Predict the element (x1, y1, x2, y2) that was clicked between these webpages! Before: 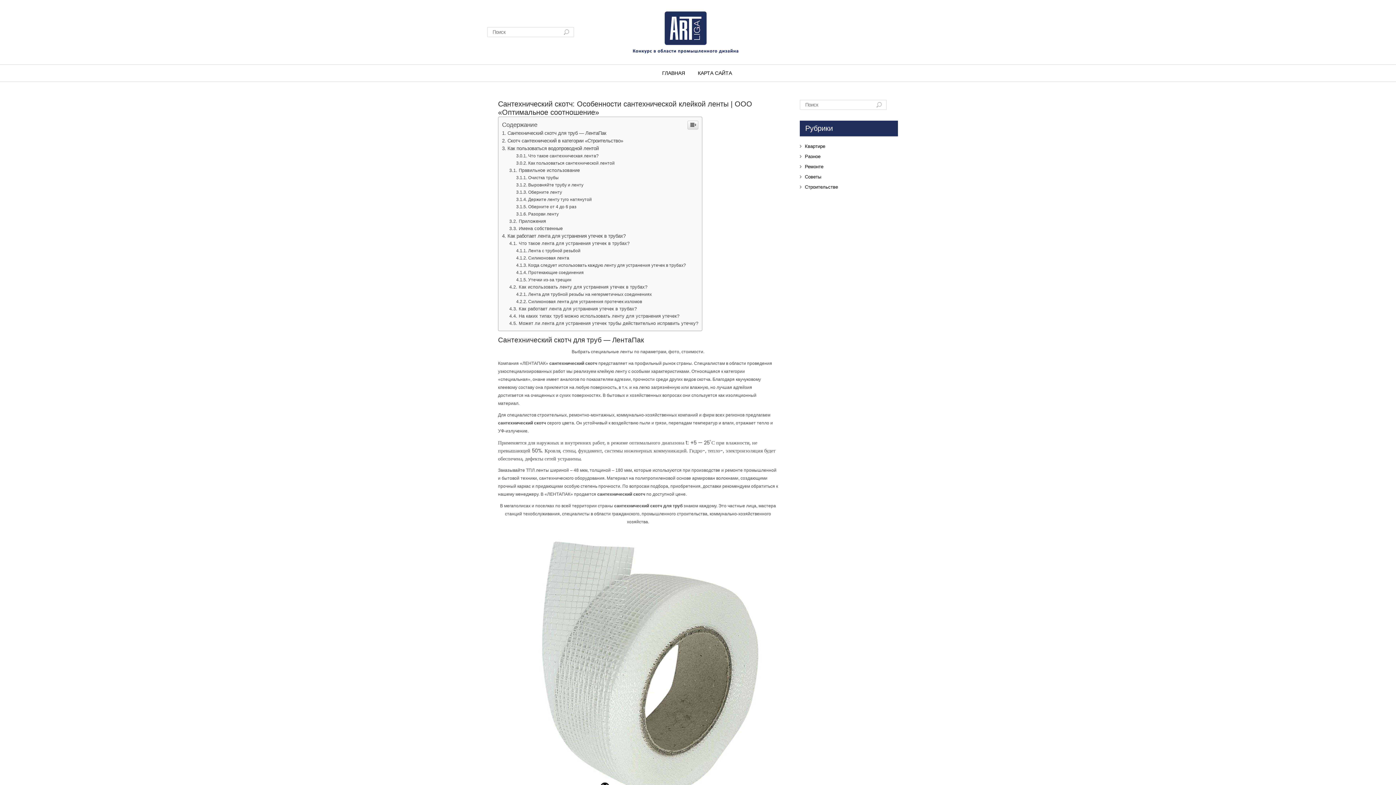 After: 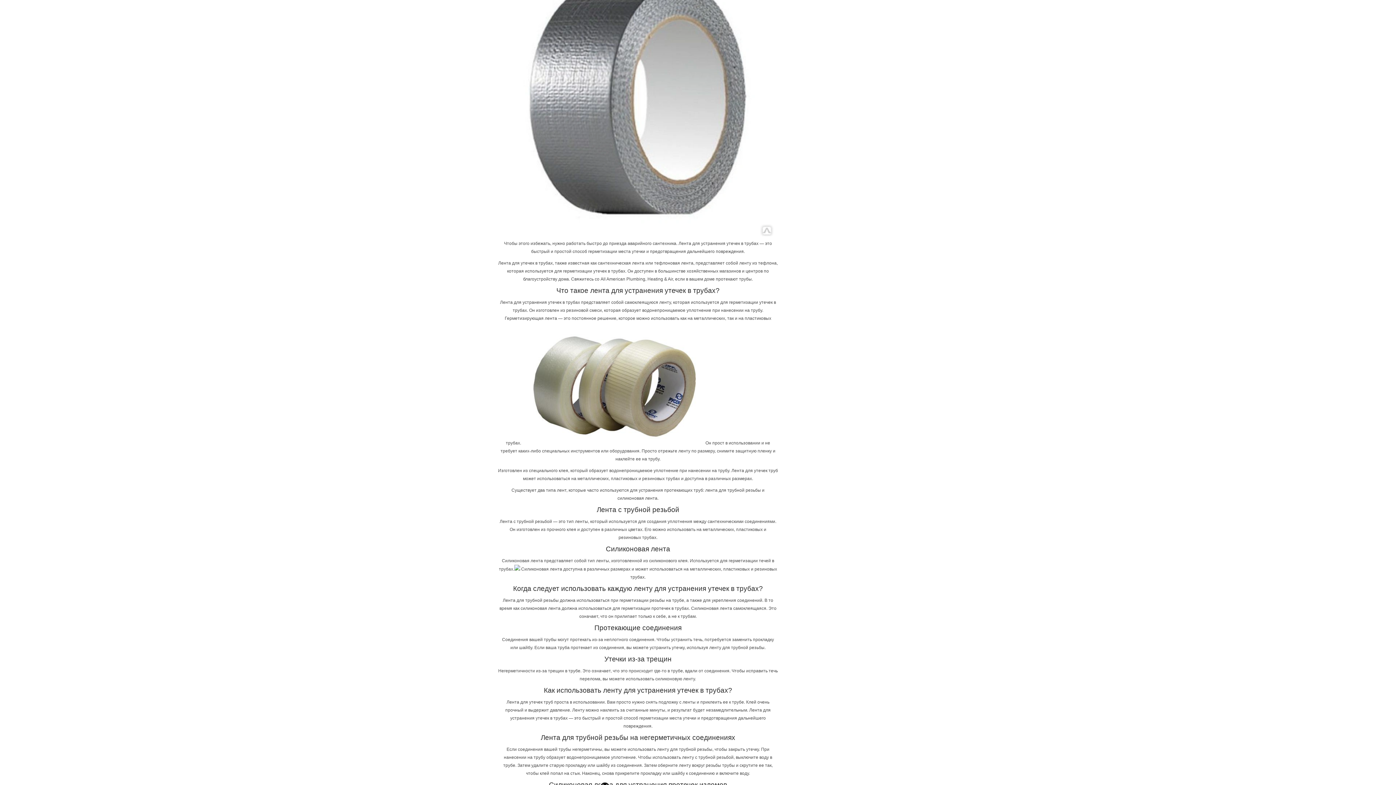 Action: bbox: (516, 255, 569, 260) label: Силиконовая лента